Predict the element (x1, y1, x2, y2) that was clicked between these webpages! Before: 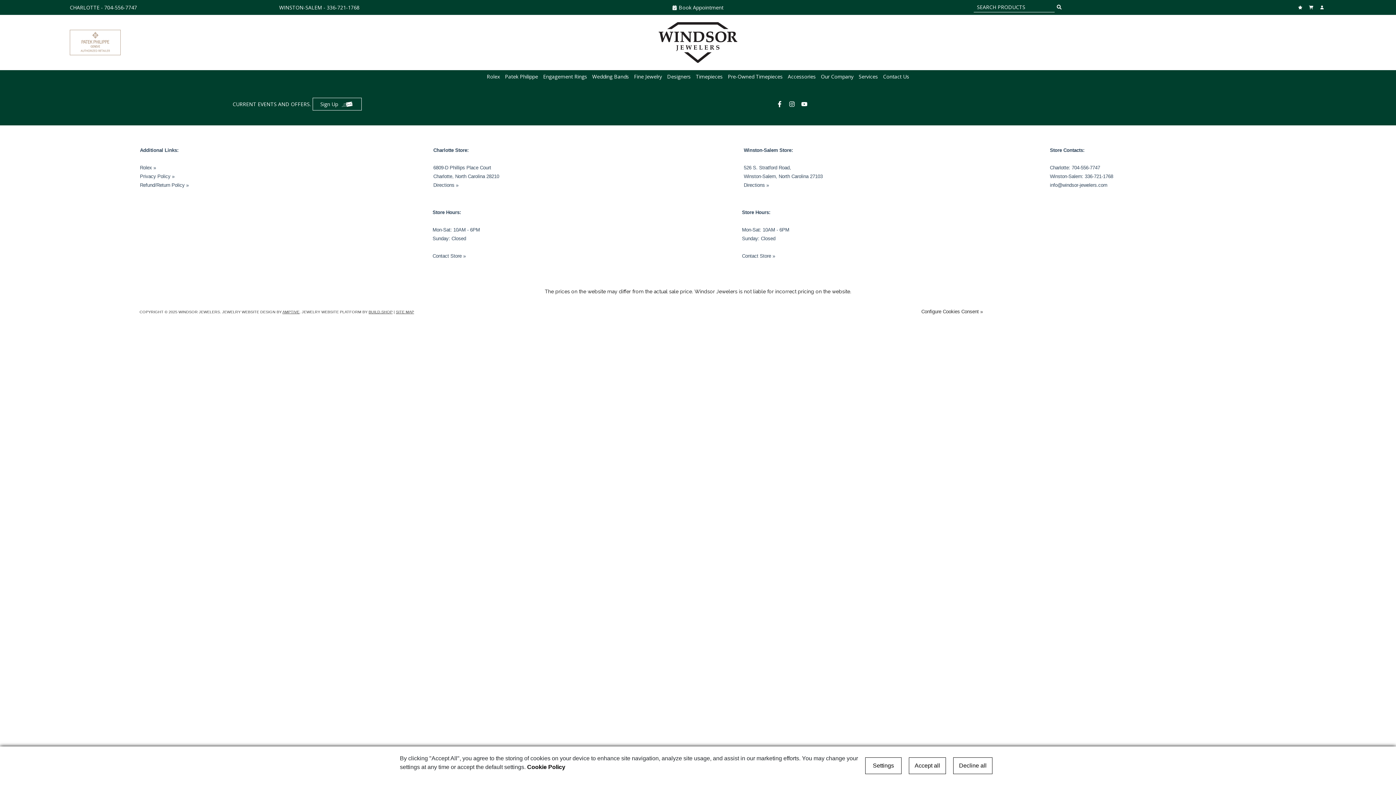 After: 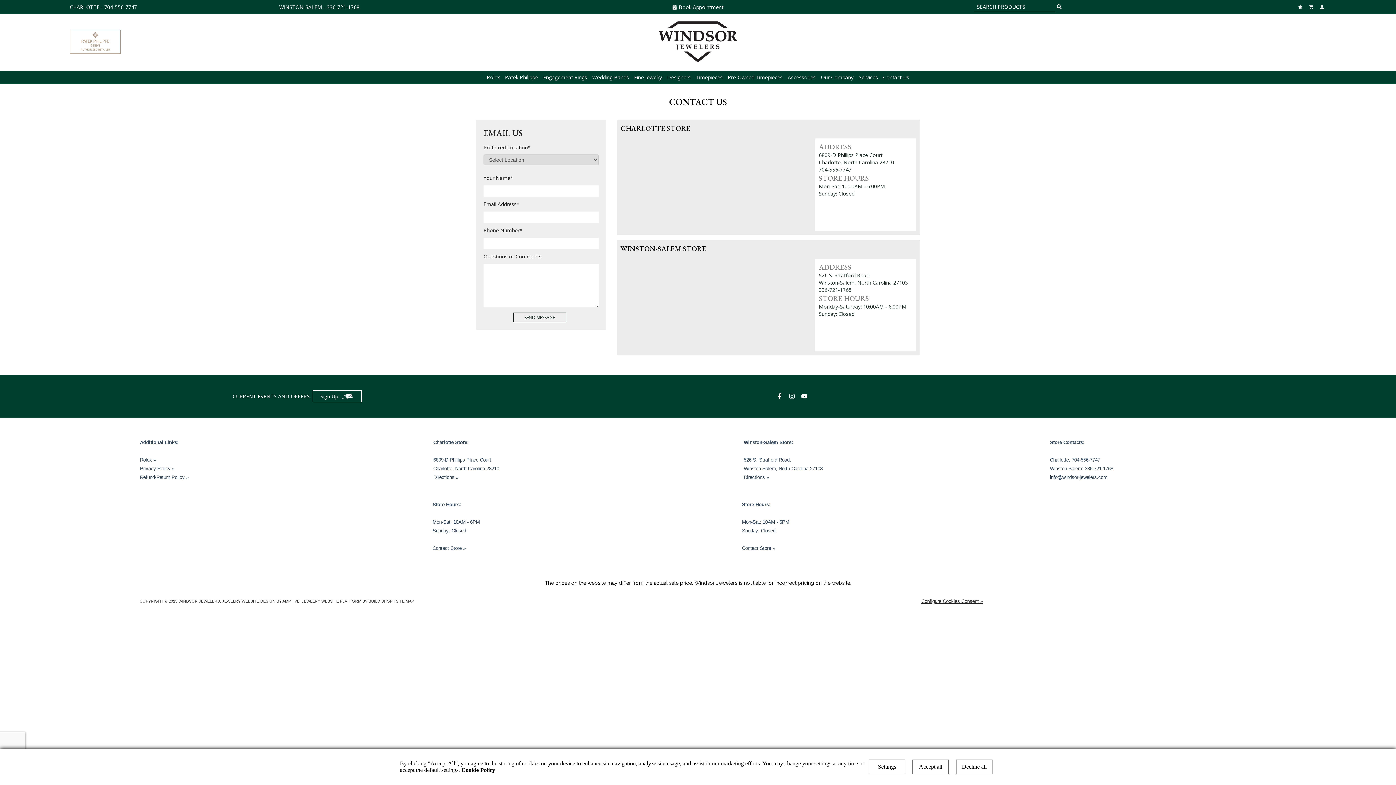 Action: bbox: (742, 253, 775, 258) label: Contact Store »